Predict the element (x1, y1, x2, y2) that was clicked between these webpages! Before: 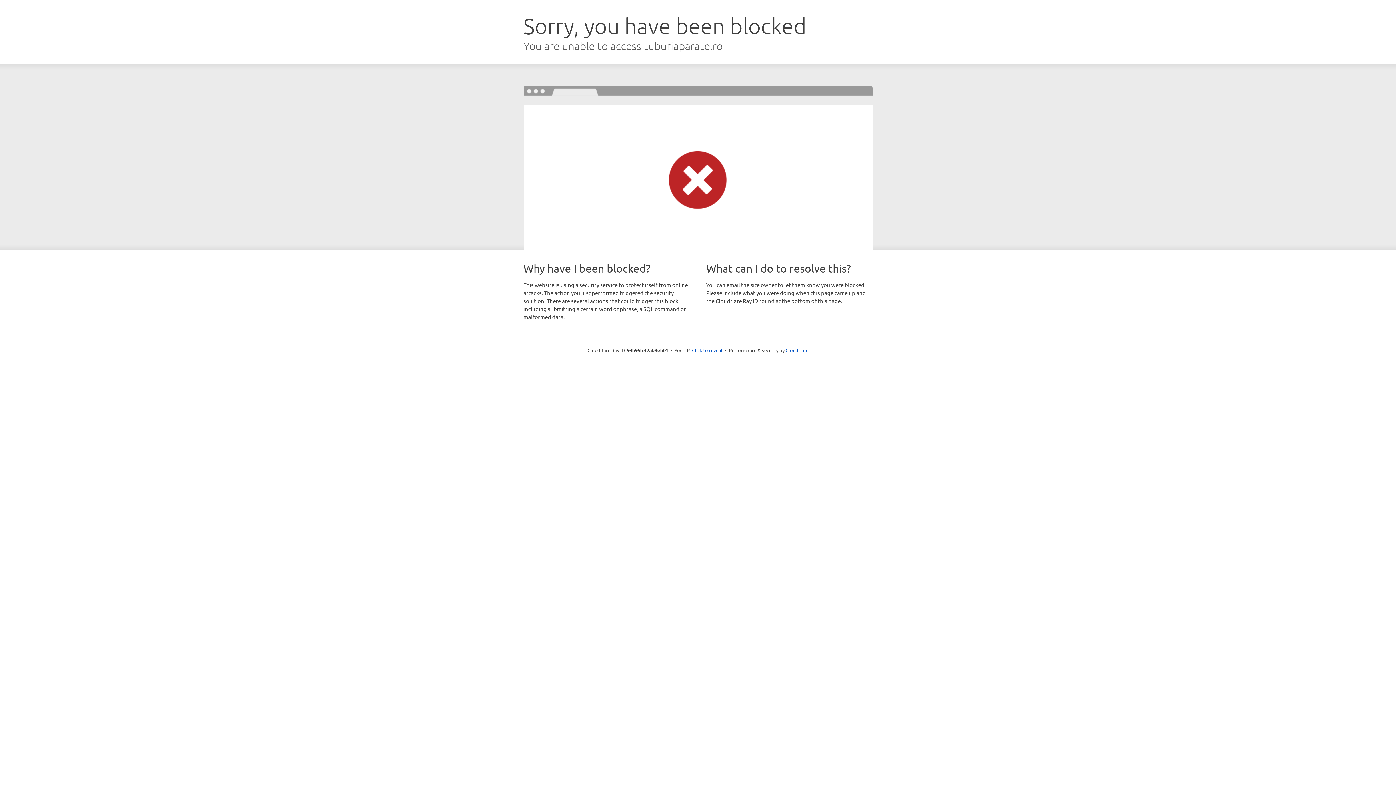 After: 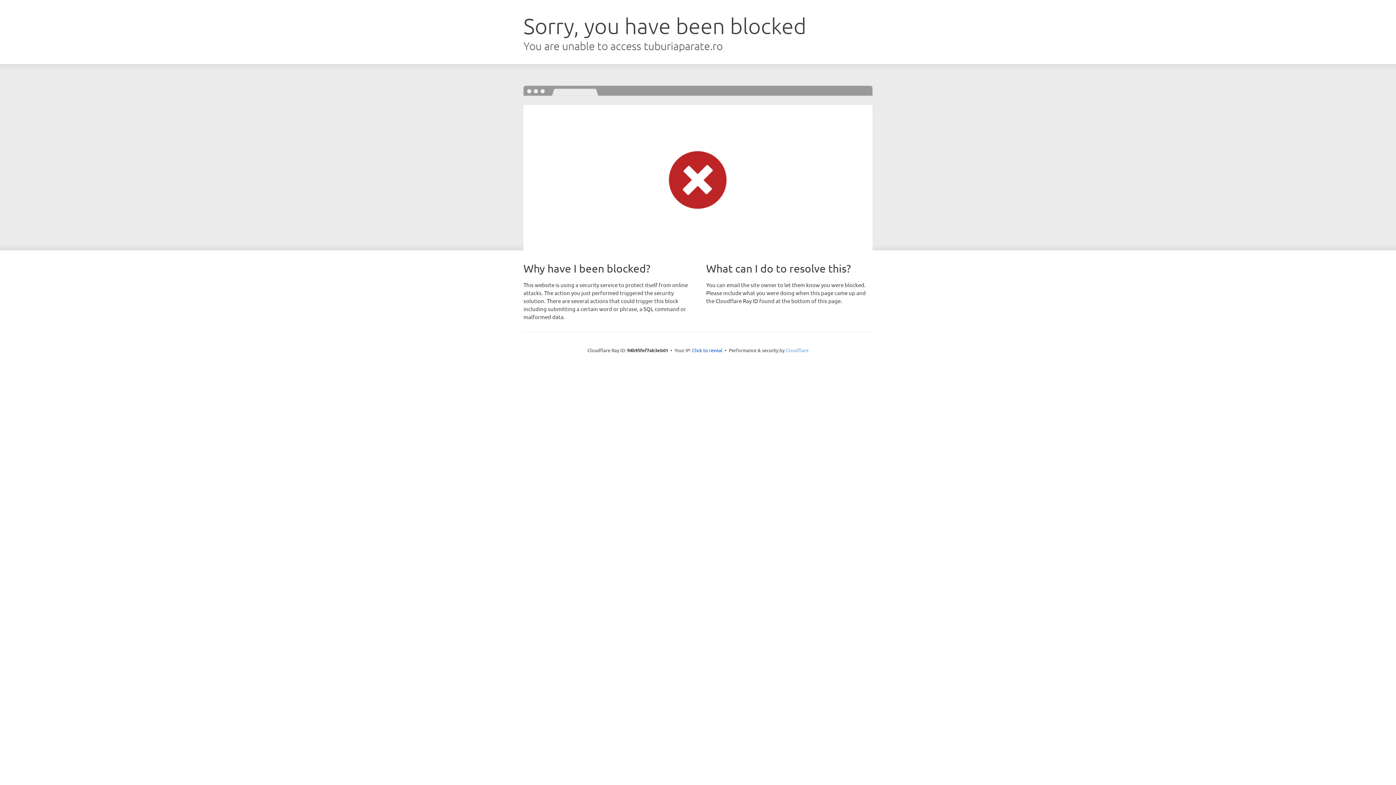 Action: label: Cloudflare bbox: (785, 347, 808, 353)